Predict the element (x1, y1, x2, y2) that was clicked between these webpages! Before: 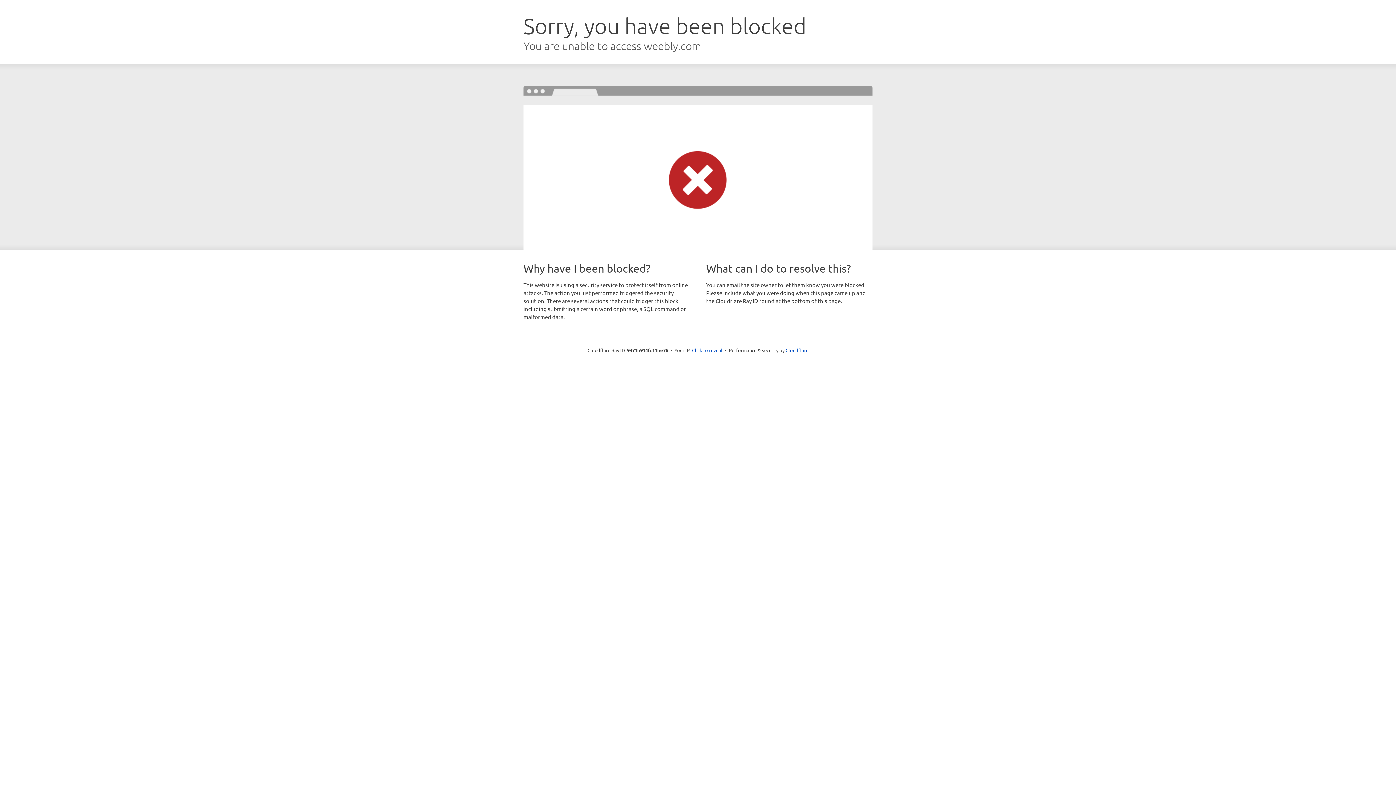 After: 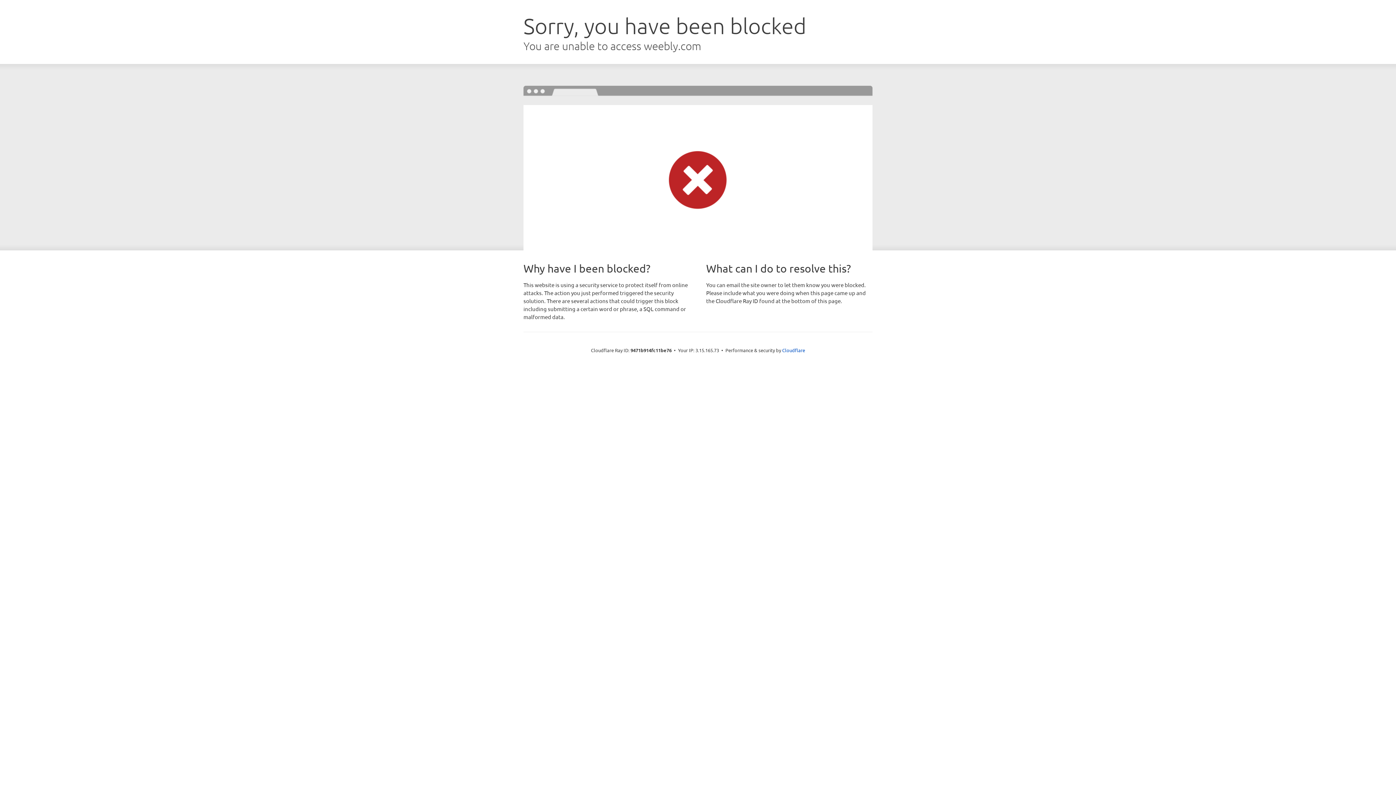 Action: bbox: (692, 346, 722, 353) label: Click to reveal